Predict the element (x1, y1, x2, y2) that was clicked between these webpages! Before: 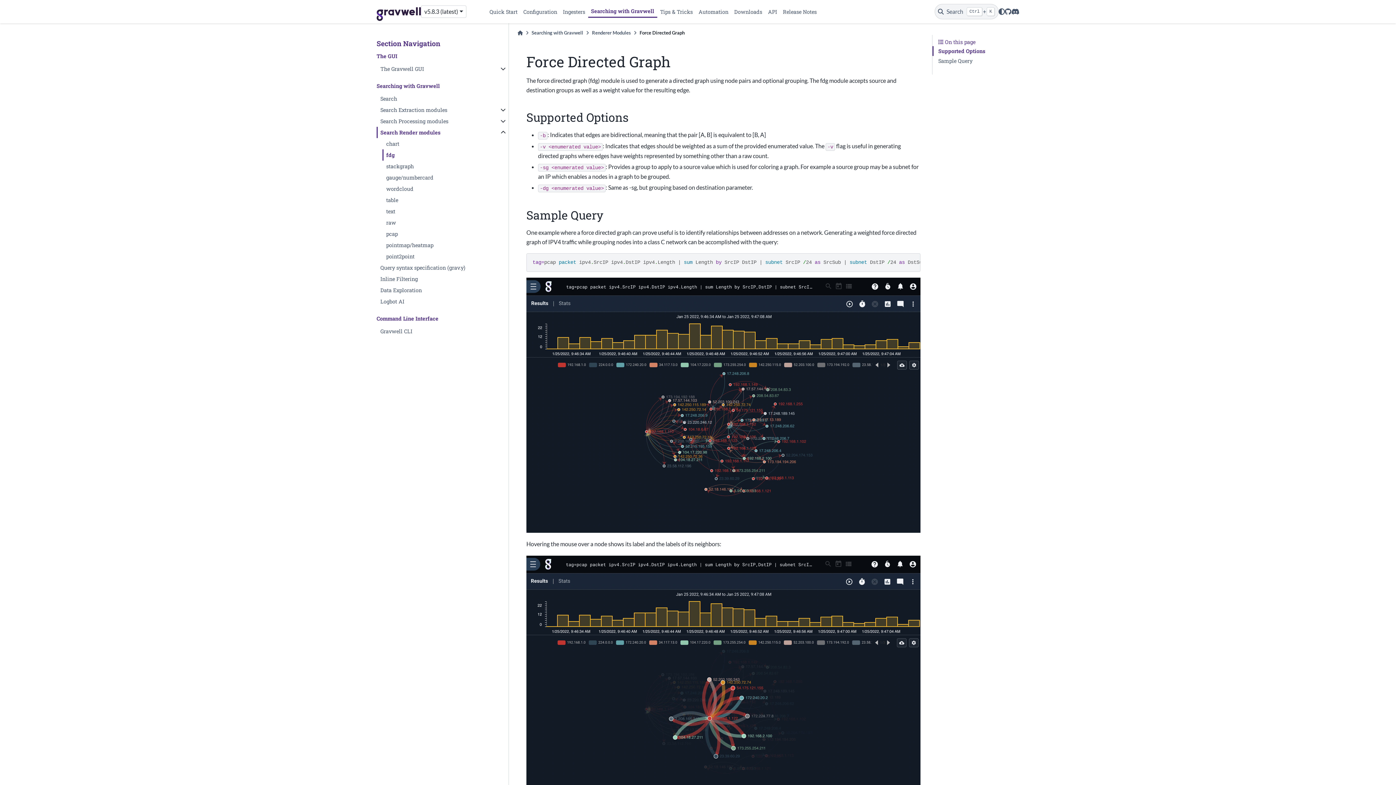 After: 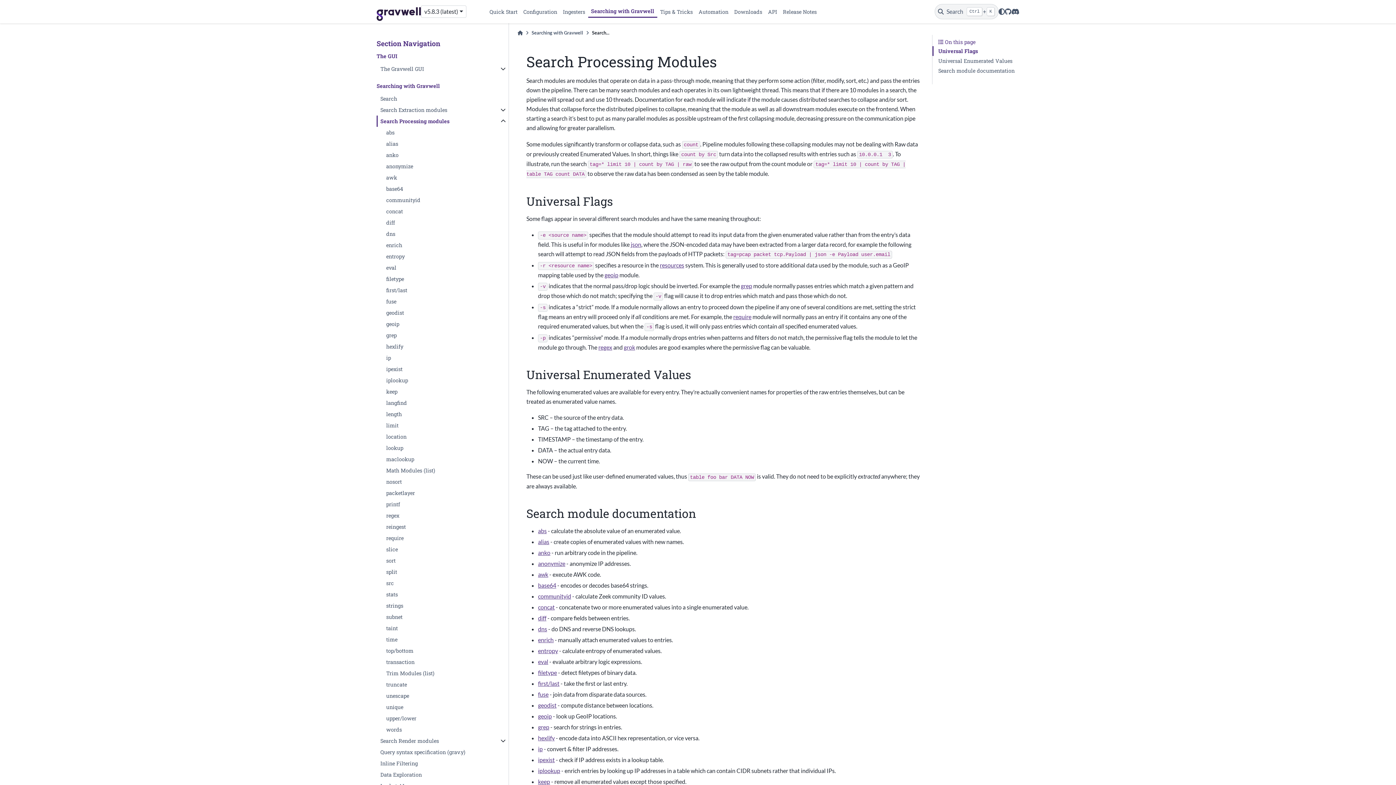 Action: label: Search Processing modules bbox: (376, 115, 508, 126)